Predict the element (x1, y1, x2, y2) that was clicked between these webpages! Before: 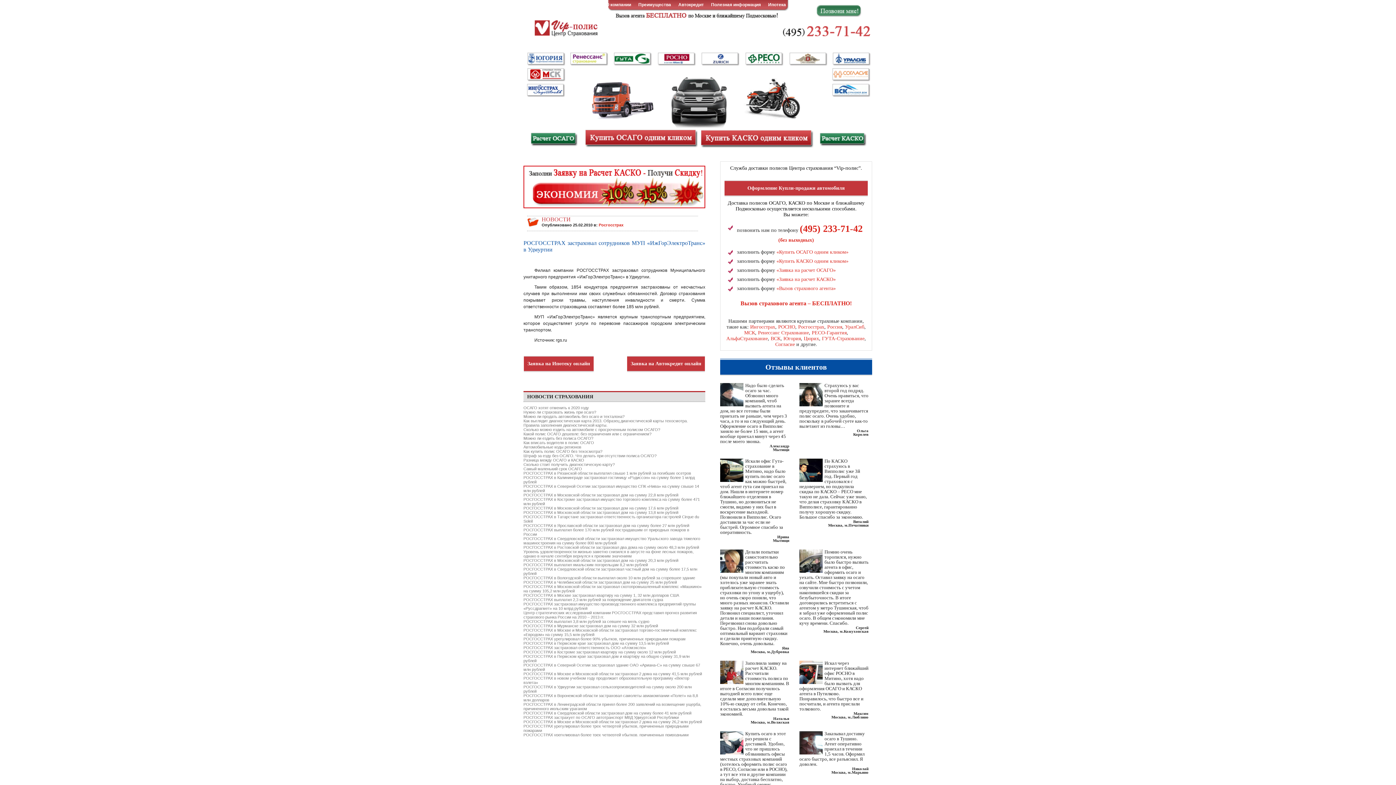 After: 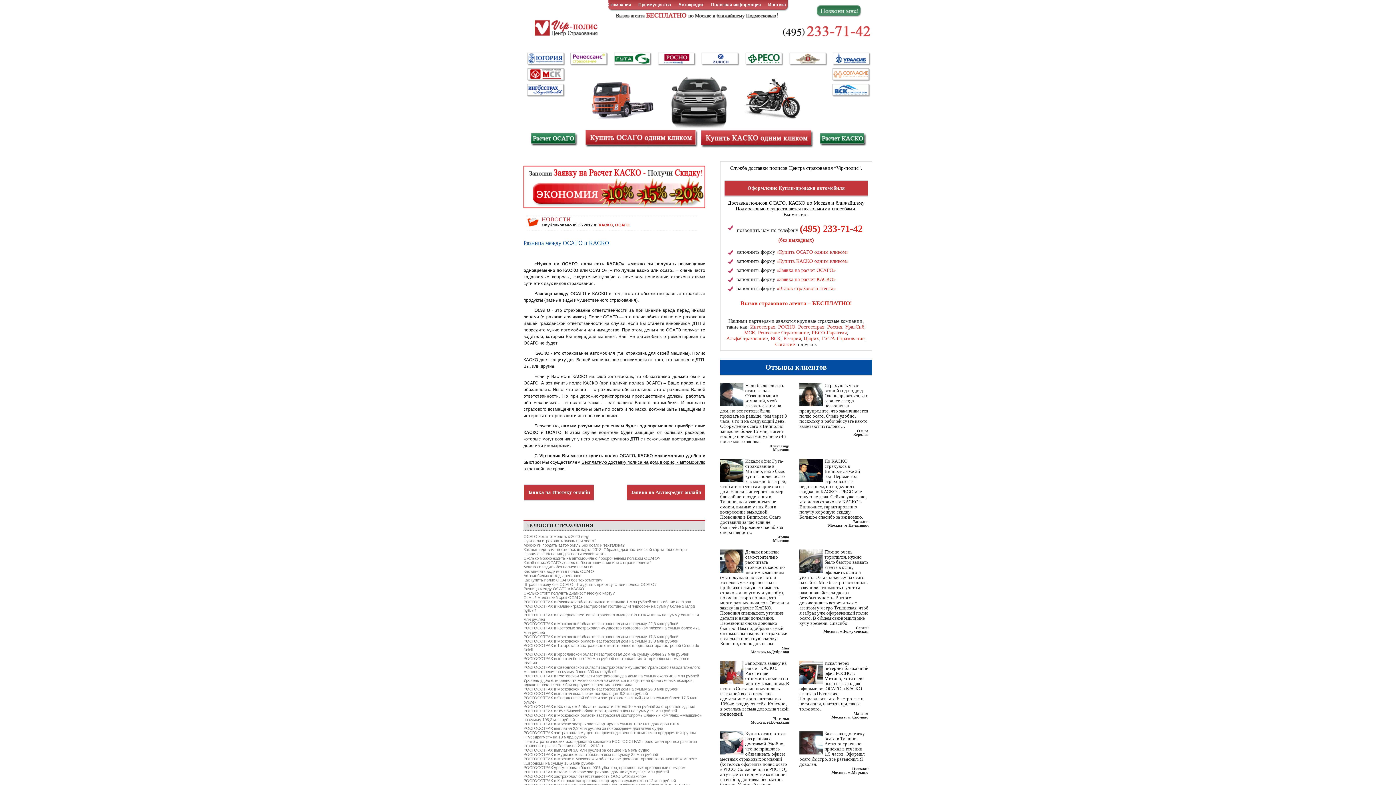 Action: bbox: (523, 458, 584, 462) label: Разница между ОСАГО и КАСКО